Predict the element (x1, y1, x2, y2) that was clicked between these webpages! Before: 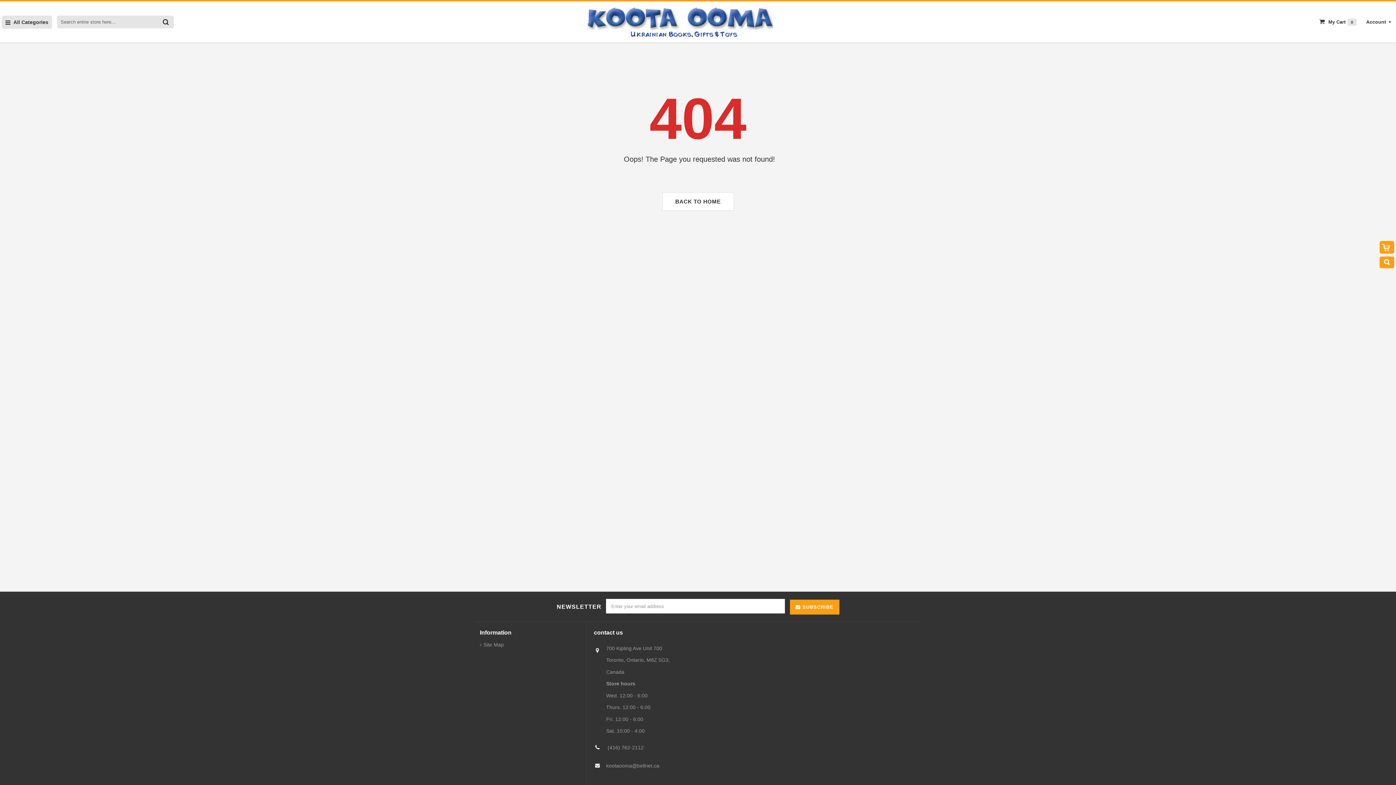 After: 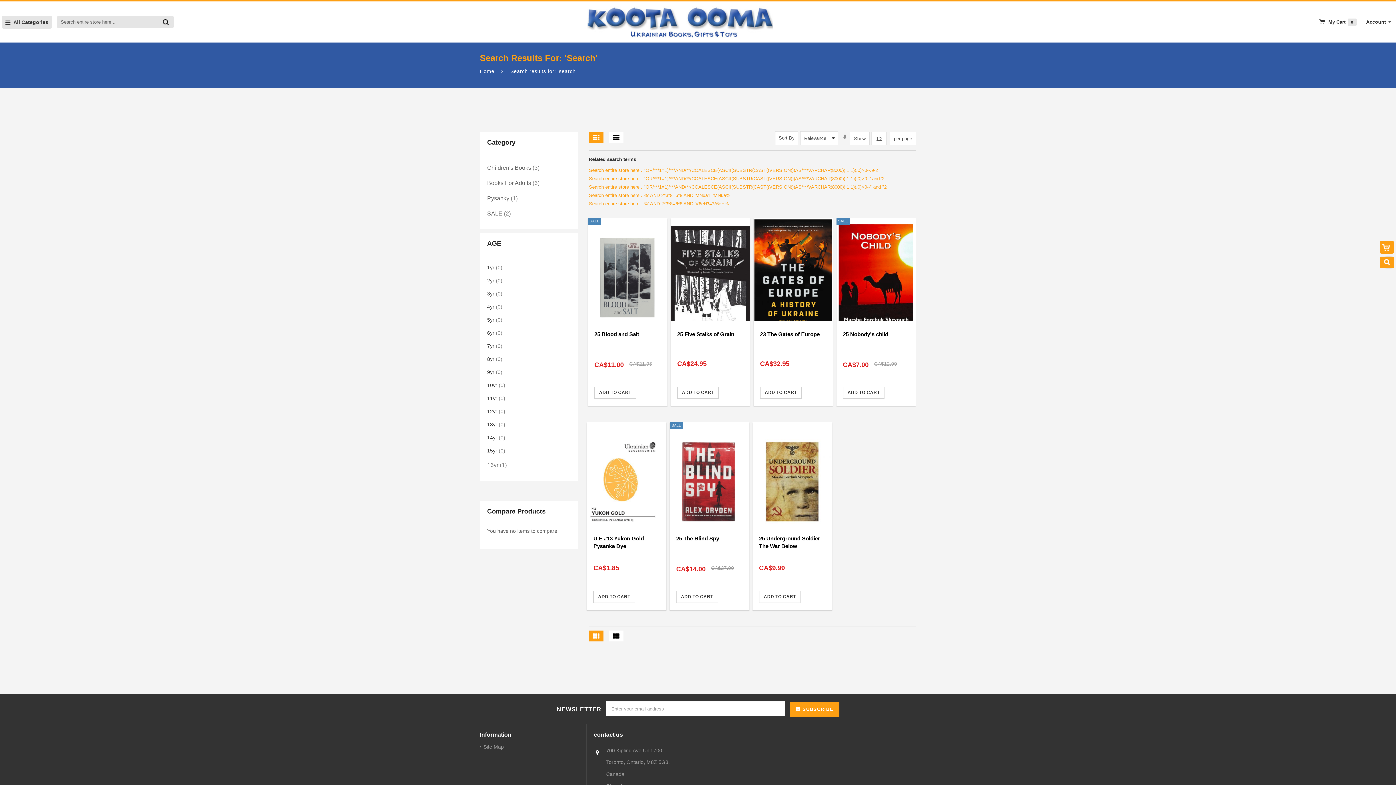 Action: bbox: (1380, 256, 1394, 268)